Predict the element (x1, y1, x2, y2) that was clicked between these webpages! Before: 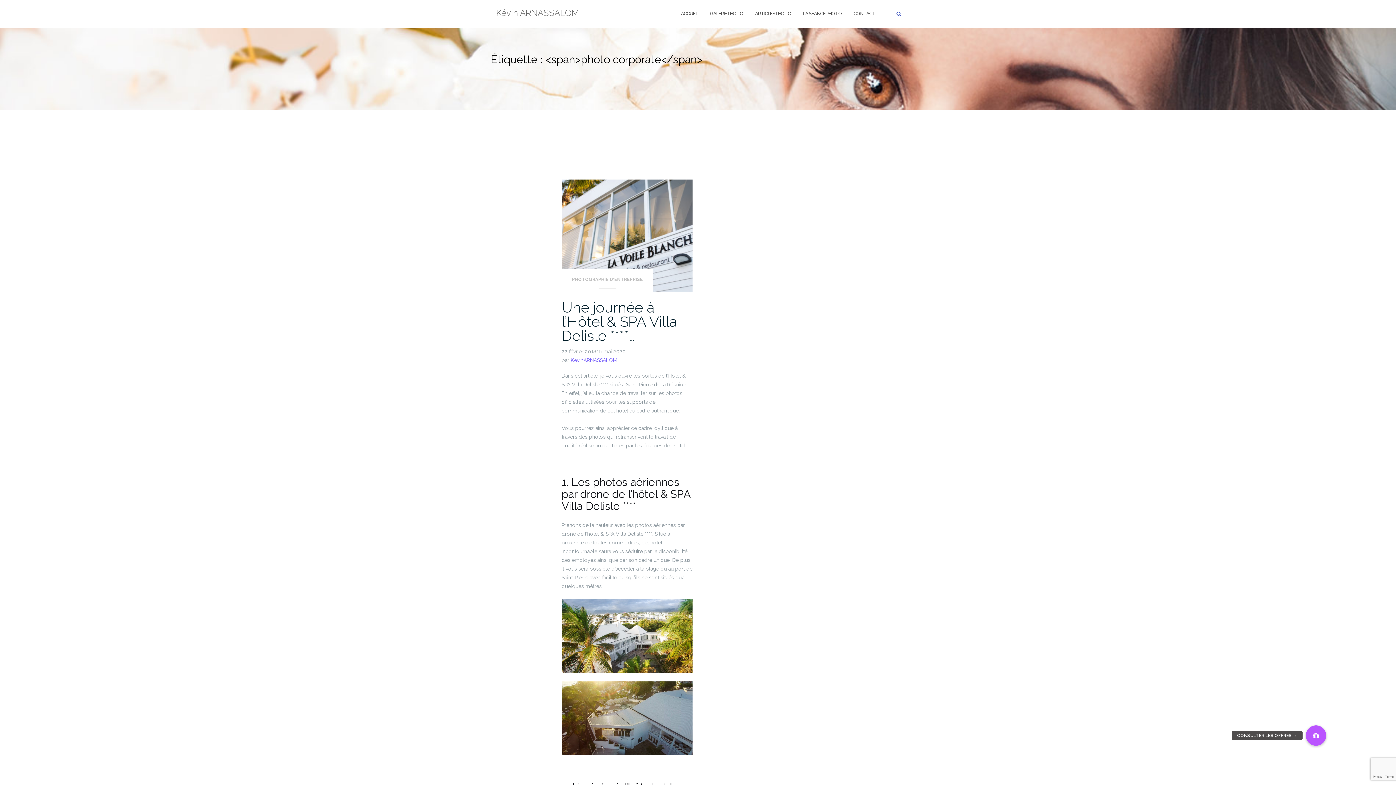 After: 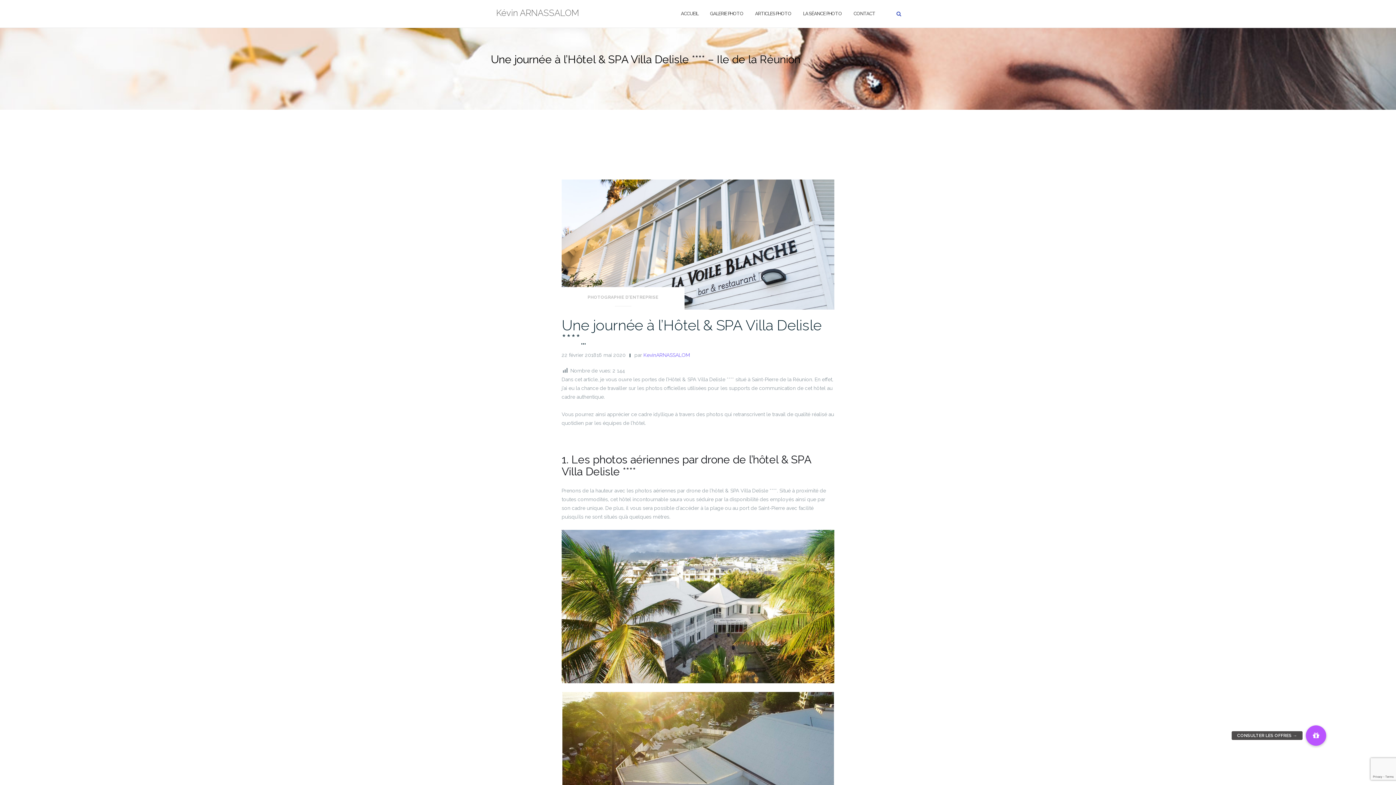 Action: bbox: (561, 298, 677, 344) label: Une journée à l’Hôtel & SPA Villa Delisle ****…